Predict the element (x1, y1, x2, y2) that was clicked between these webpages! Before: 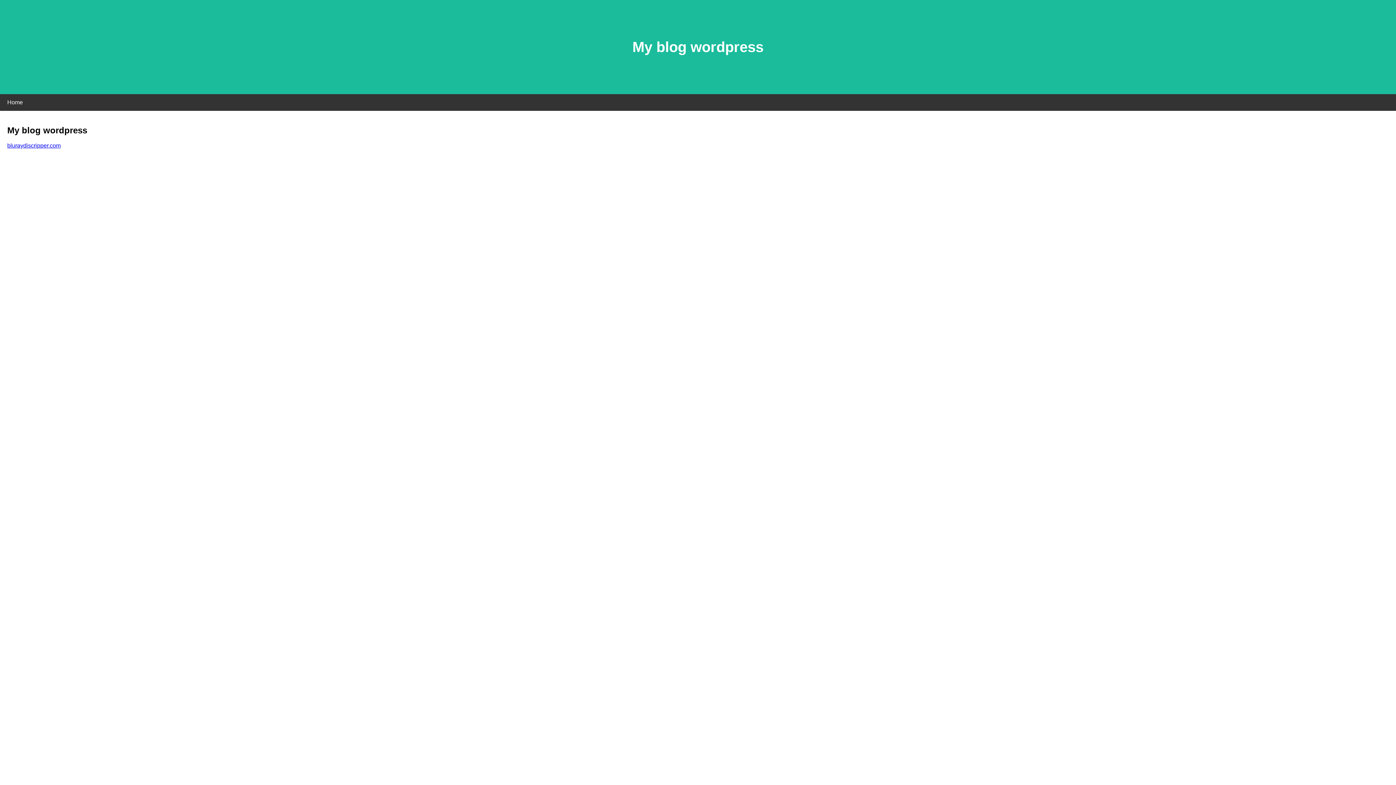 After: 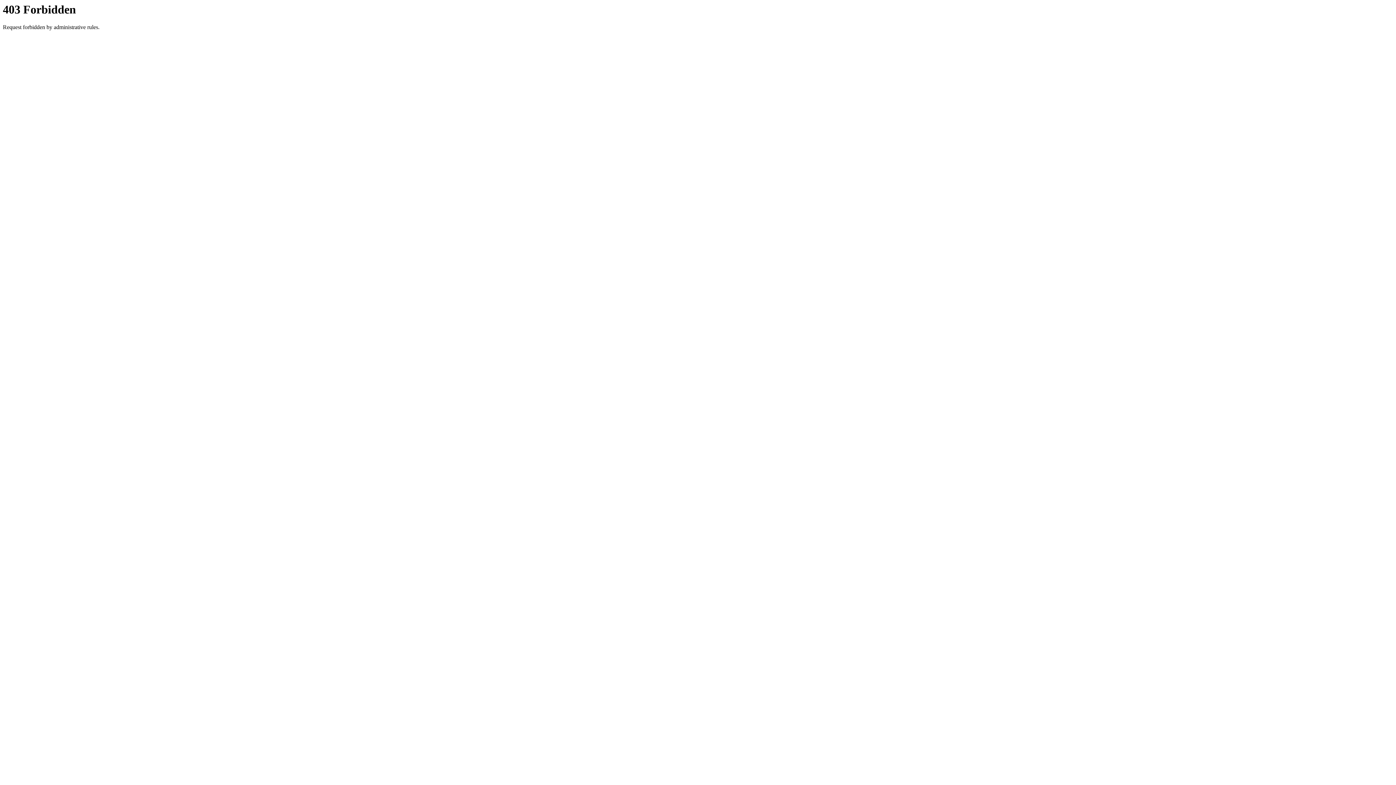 Action: label: bluraydiscripper.com bbox: (7, 142, 60, 148)